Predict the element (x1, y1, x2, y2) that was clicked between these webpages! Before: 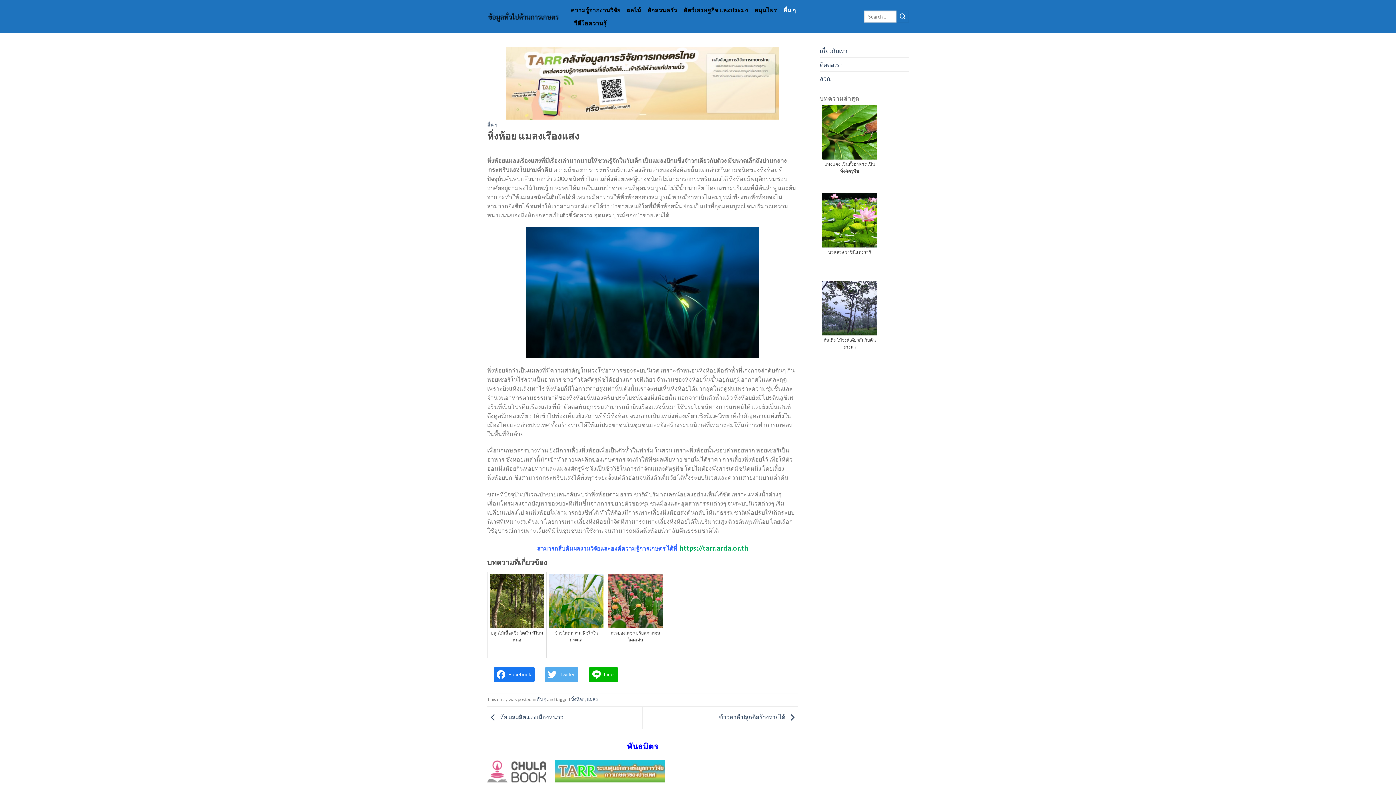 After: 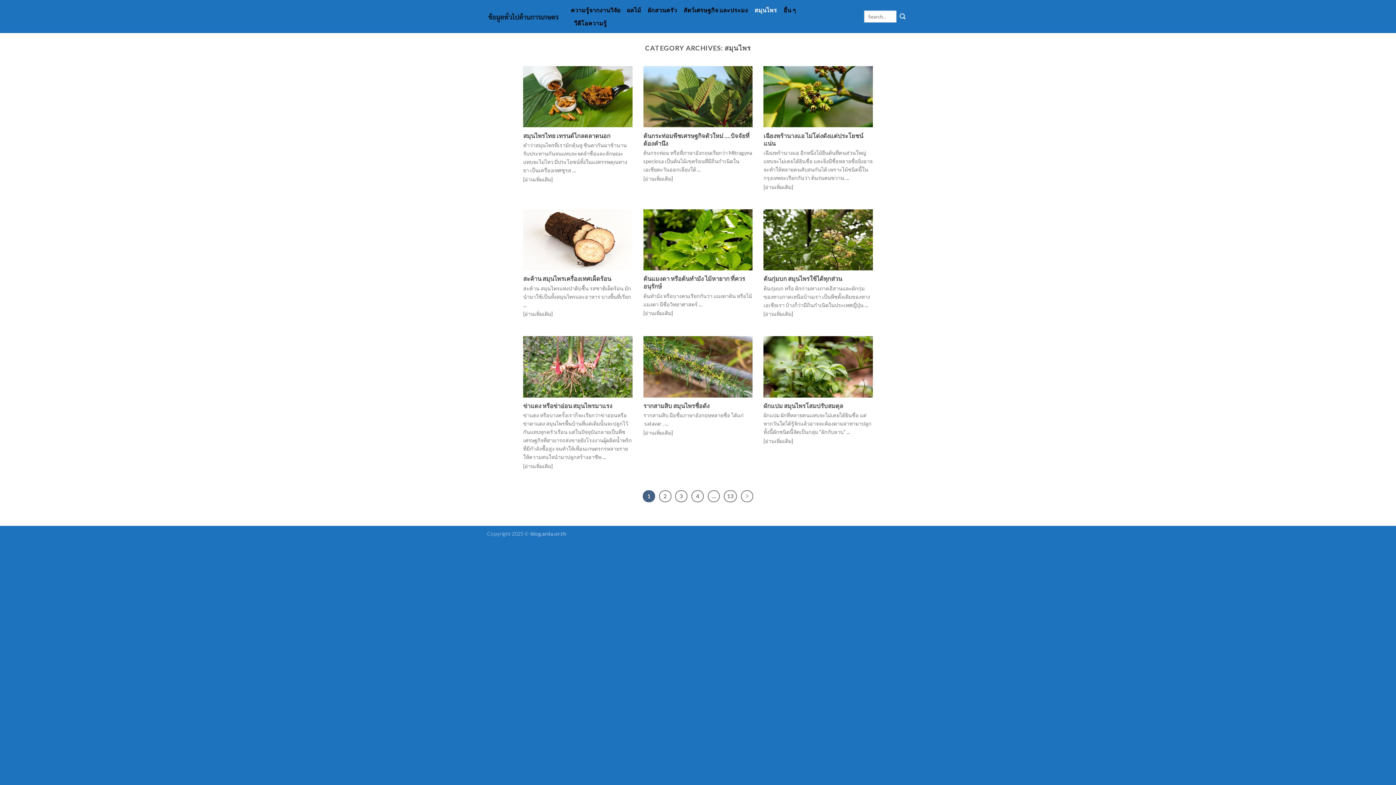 Action: bbox: (754, 3, 777, 16) label: สมุนไพร